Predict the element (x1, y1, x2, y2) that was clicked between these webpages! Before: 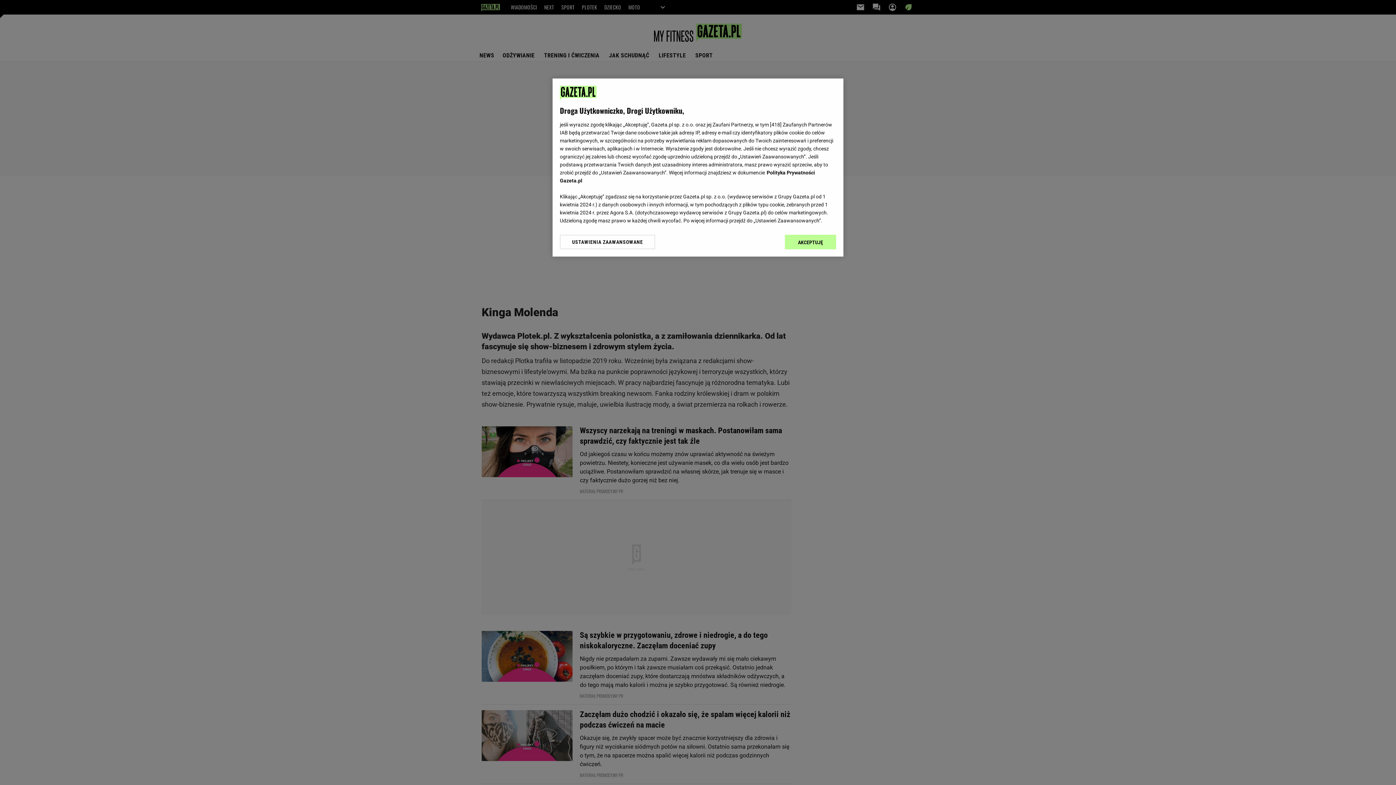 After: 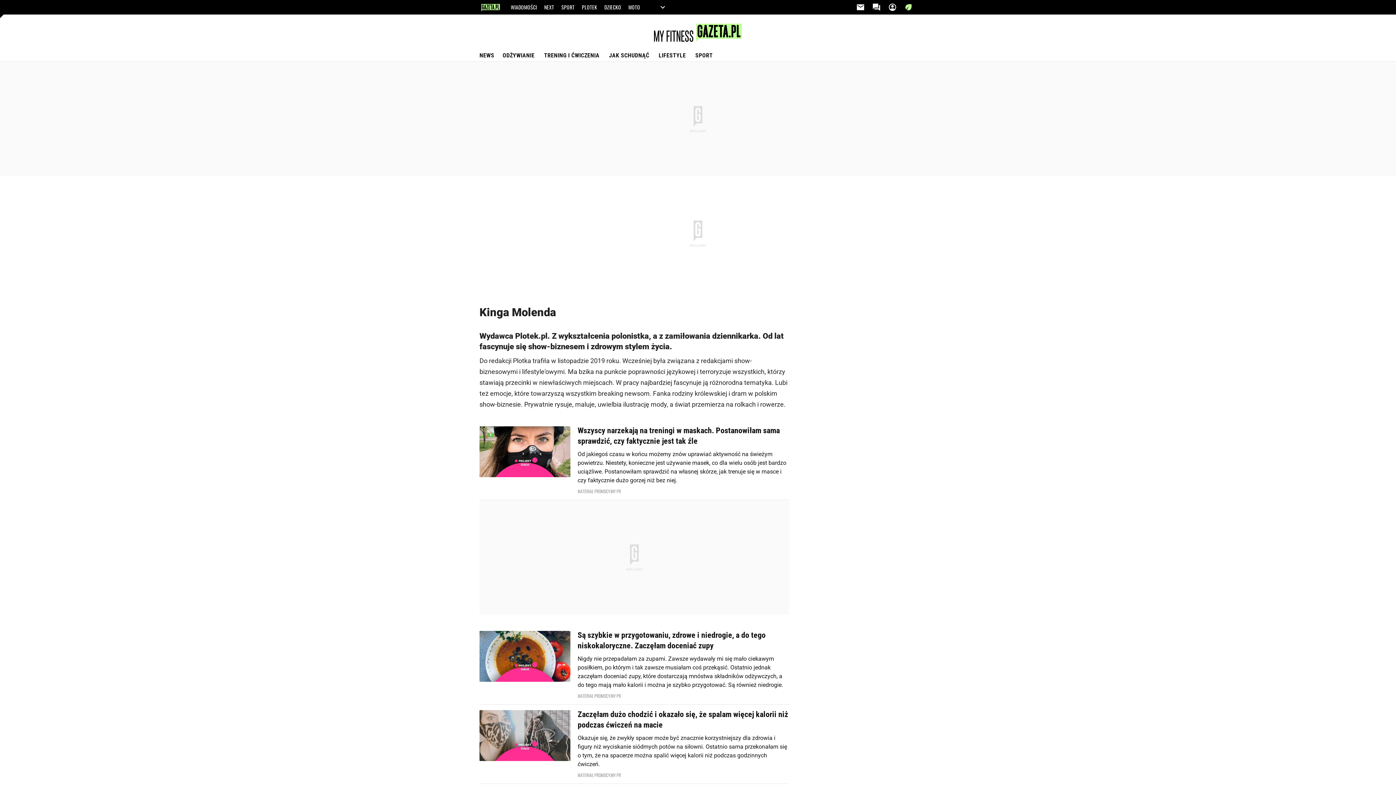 Action: bbox: (785, 234, 836, 249) label: AKCEPTUJĘ